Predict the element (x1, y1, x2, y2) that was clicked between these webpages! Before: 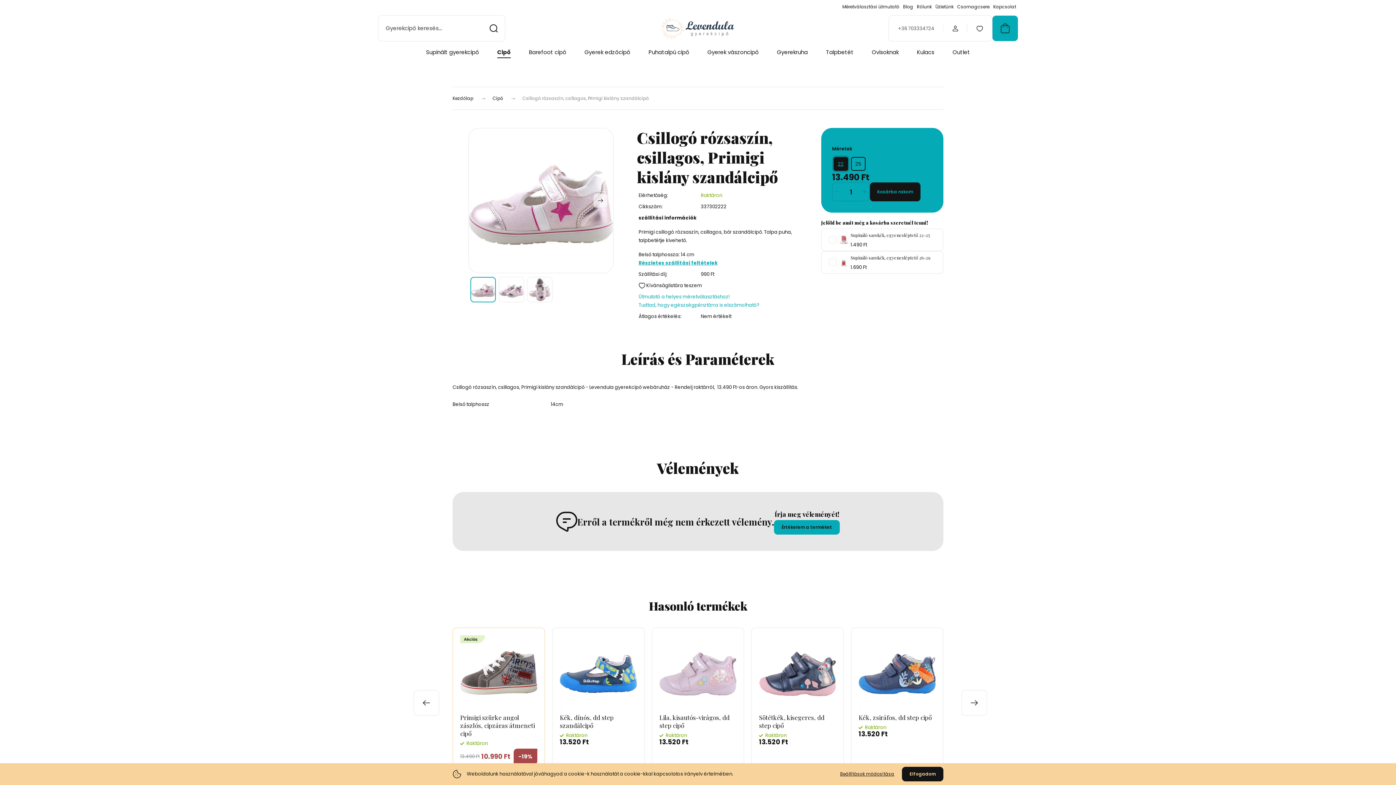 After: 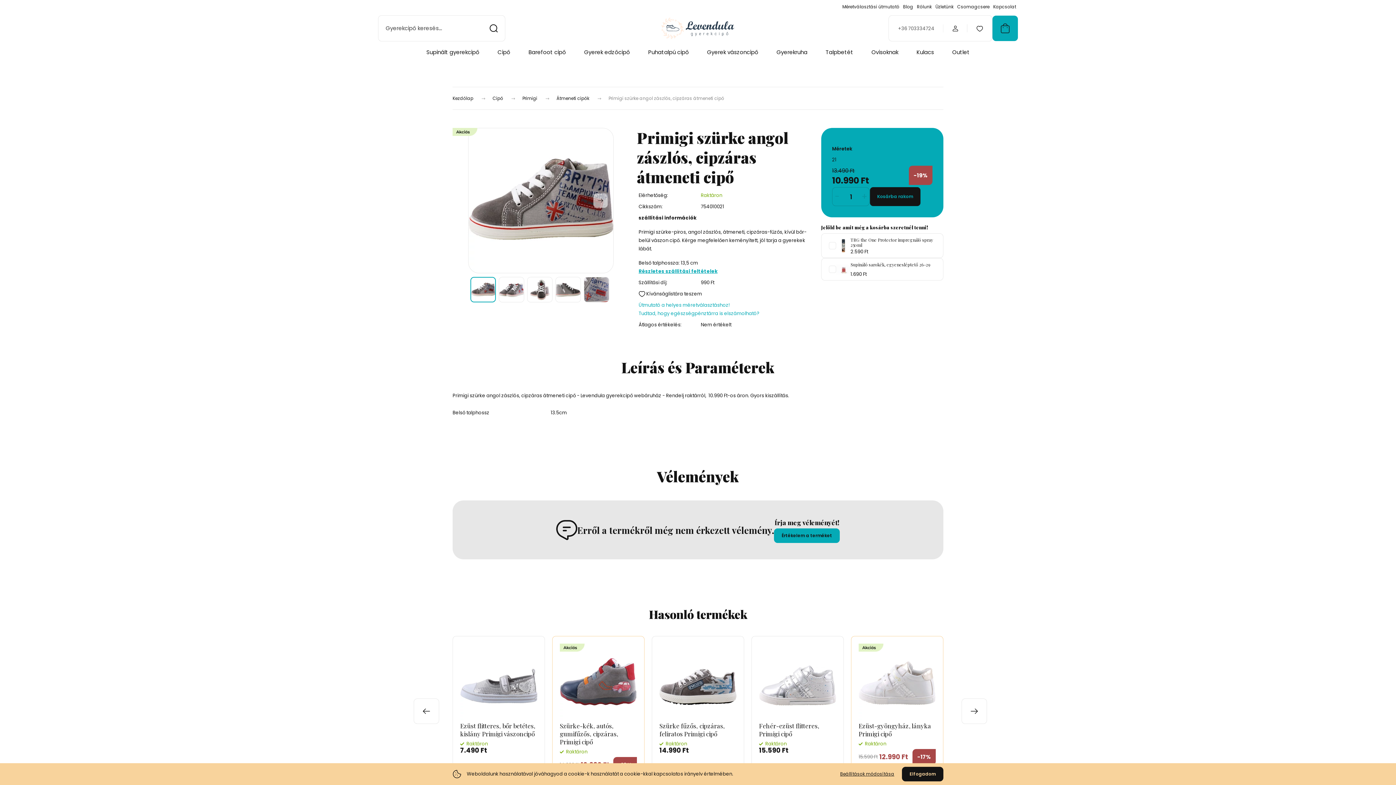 Action: bbox: (460, 713, 537, 737) label: Primigi szürke angol zászlós, cipzáras átmeneti cipő